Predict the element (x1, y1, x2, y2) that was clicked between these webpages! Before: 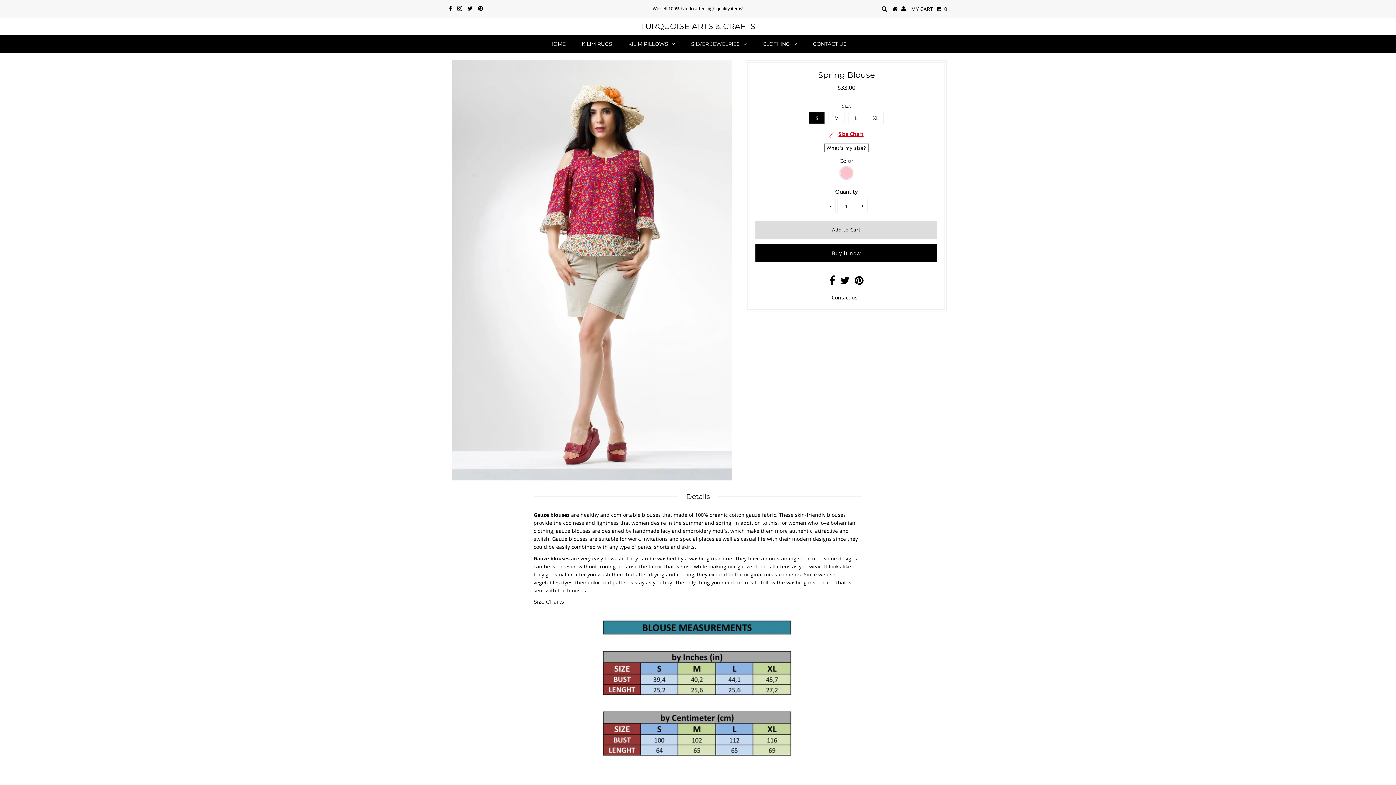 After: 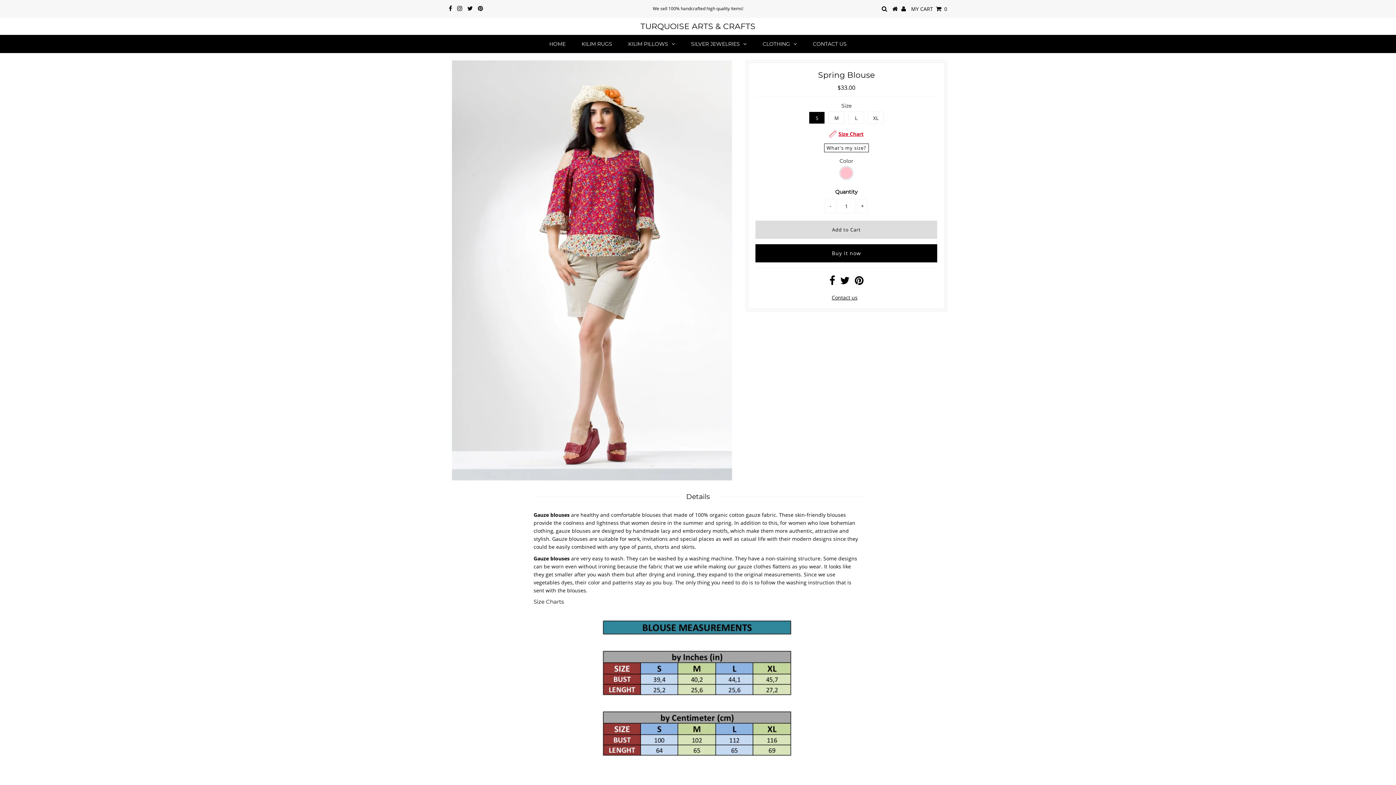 Action: bbox: (840, 279, 849, 285)